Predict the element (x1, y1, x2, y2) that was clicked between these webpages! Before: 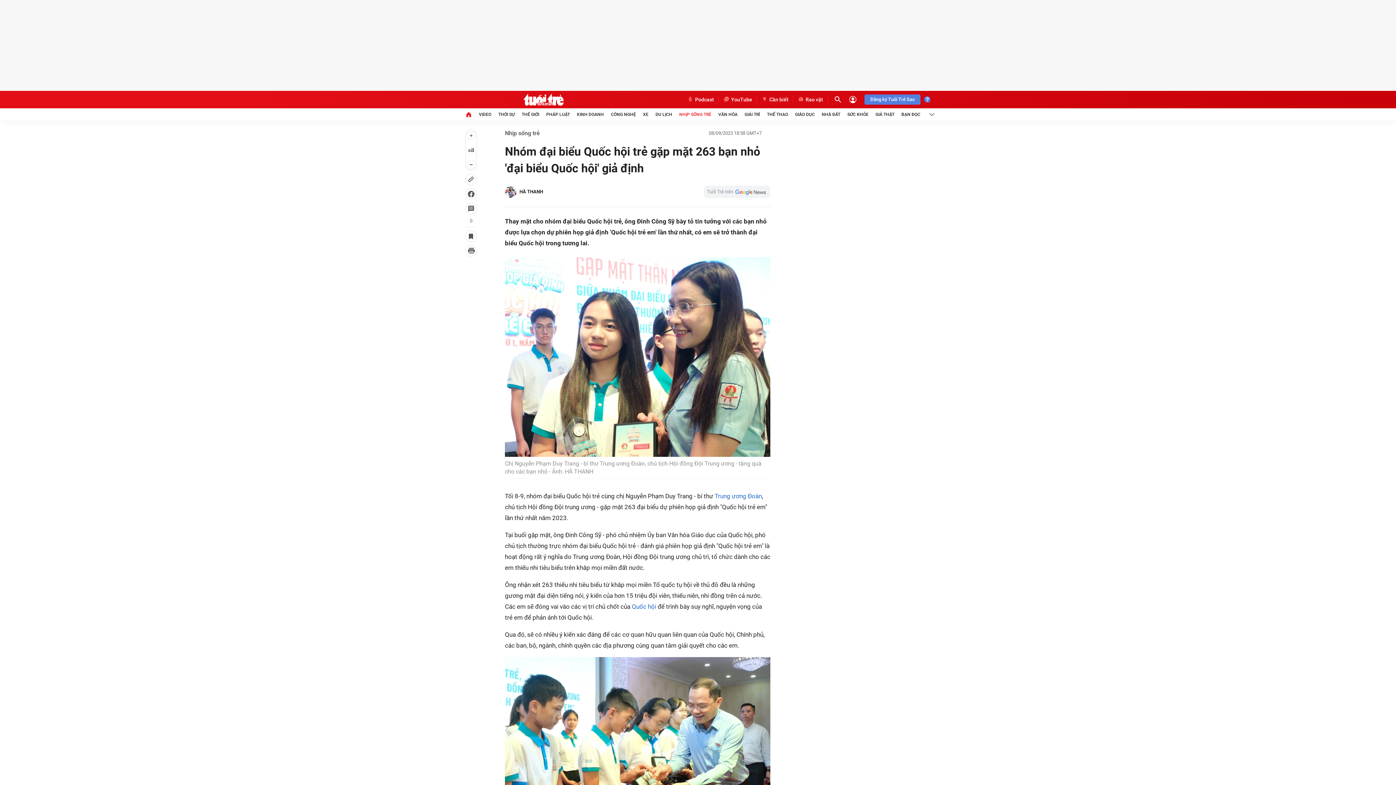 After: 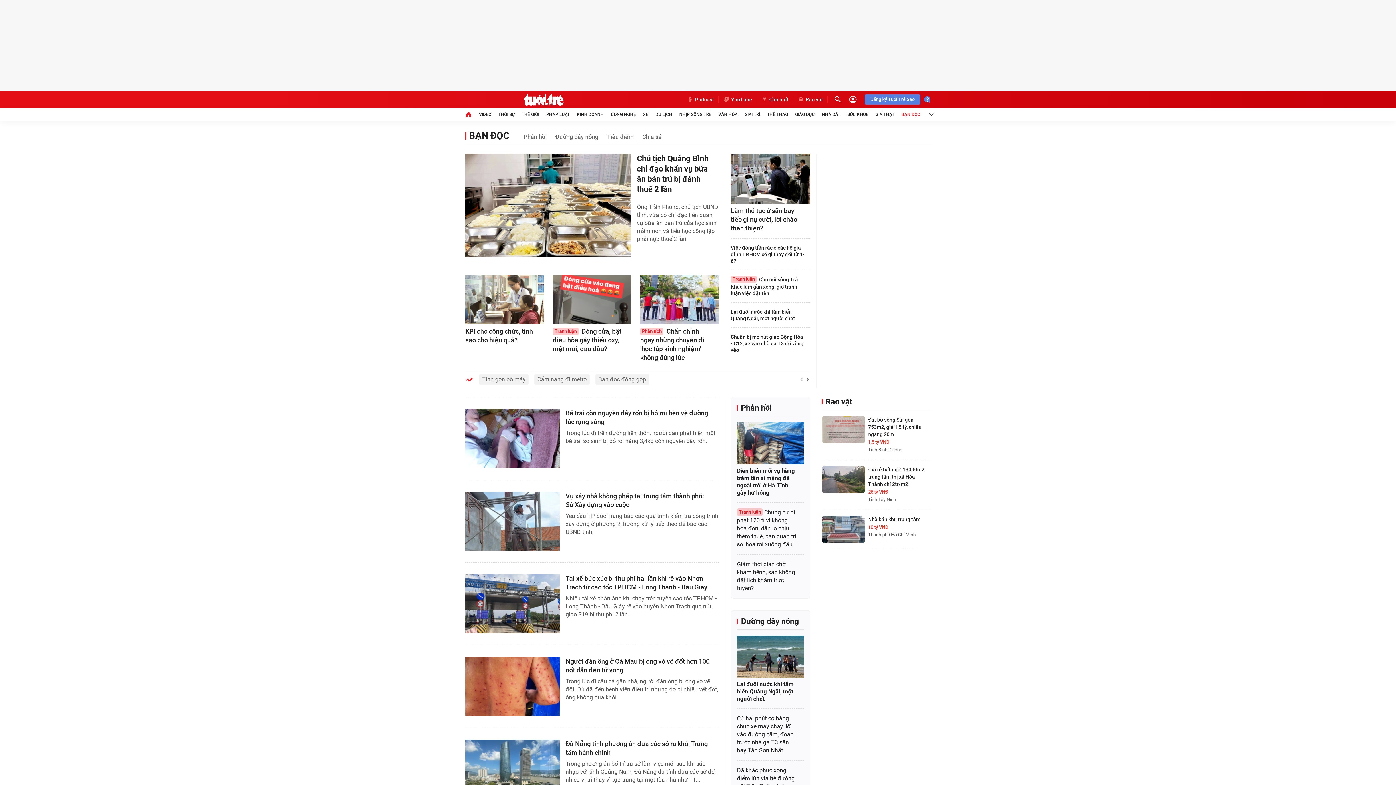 Action: label: BẠN ĐỌC bbox: (901, 108, 920, 120)